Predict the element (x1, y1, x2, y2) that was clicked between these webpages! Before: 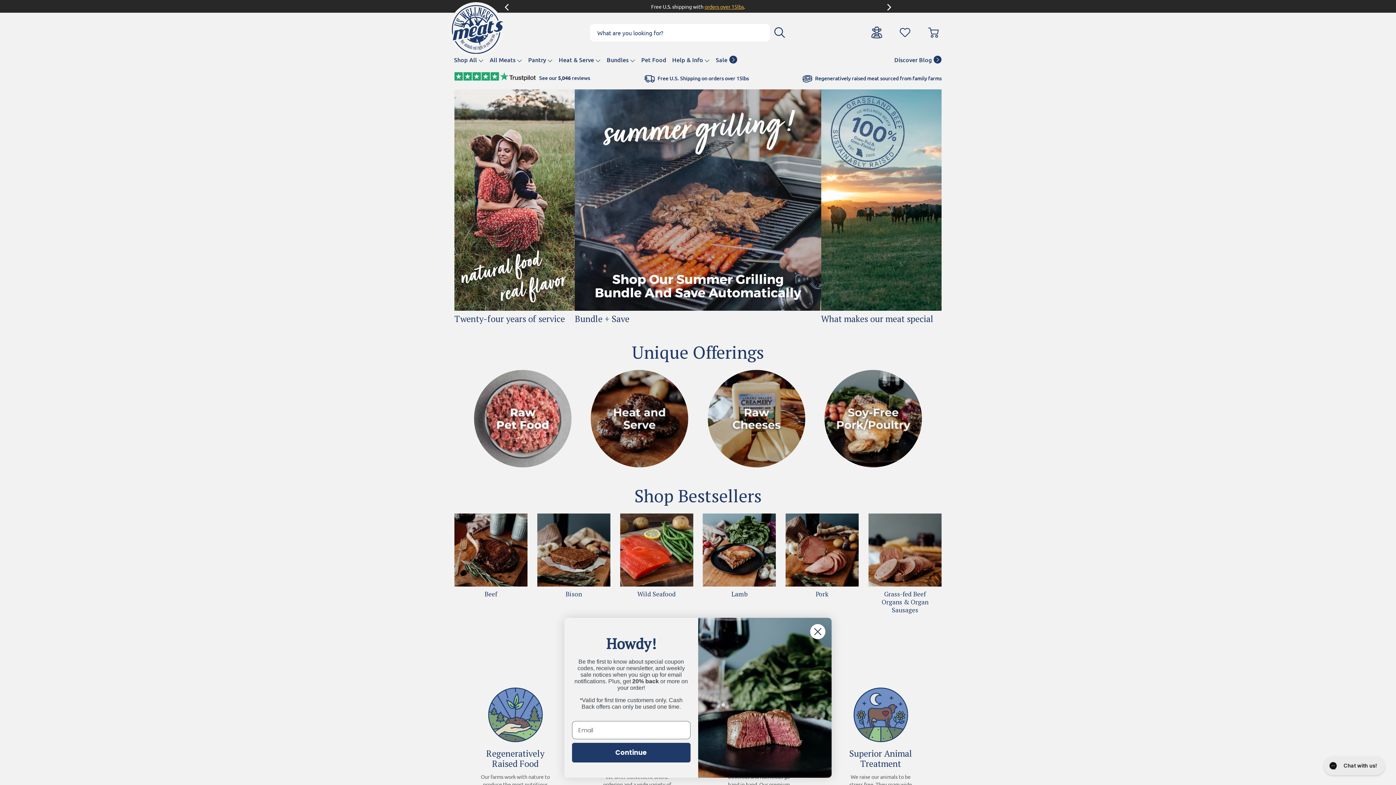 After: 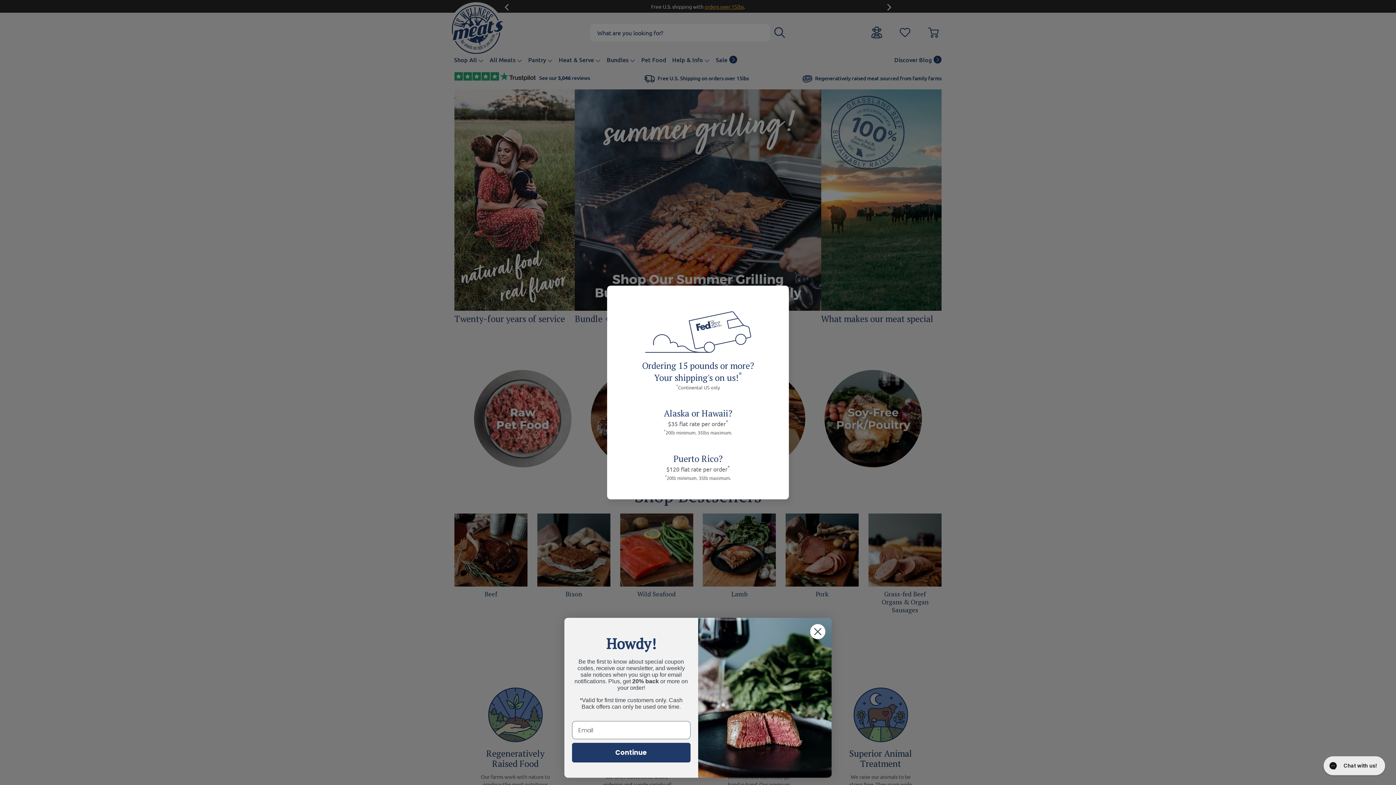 Action: label: Free U.S. Shipping on orders over 15lbs bbox: (657, 74, 749, 81)